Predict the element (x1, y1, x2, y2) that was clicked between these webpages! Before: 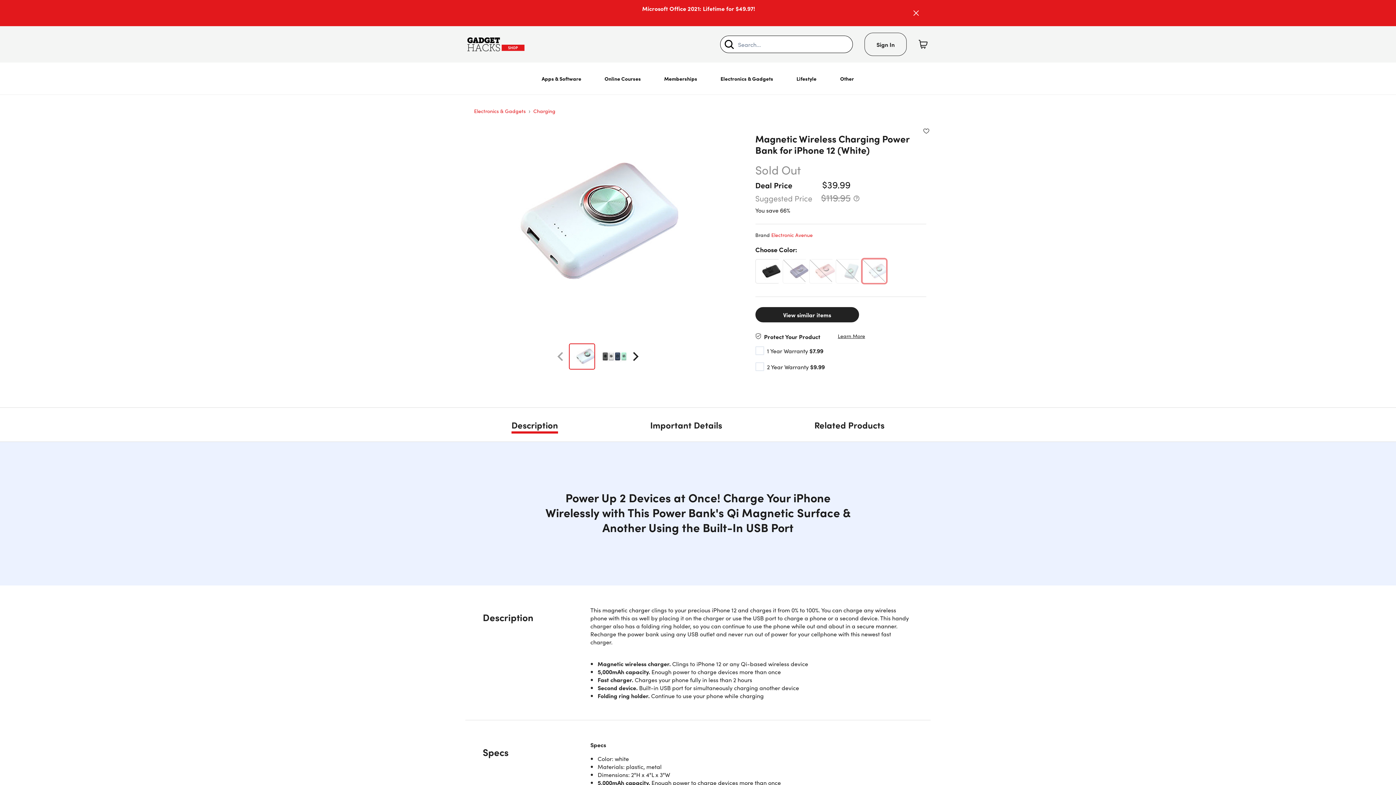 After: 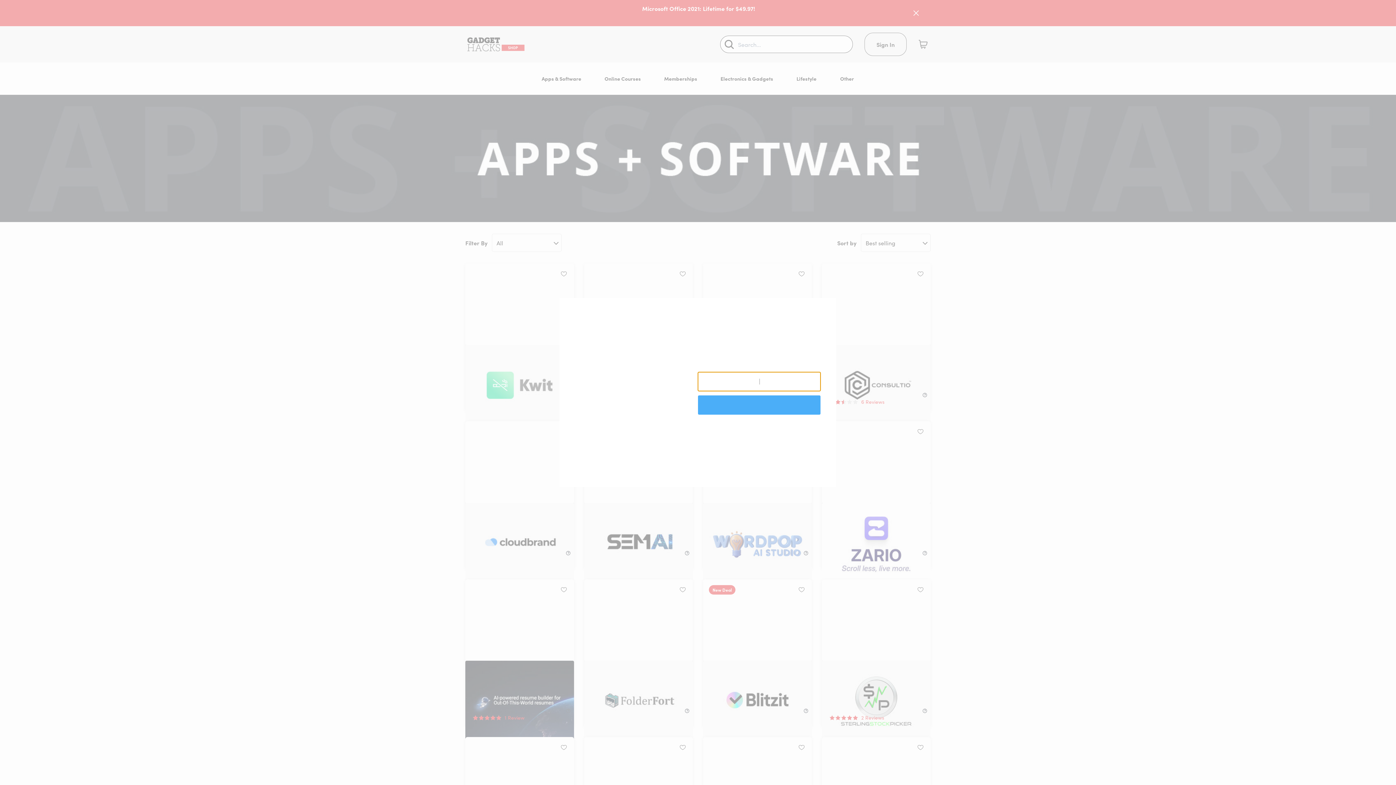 Action: label: Apps & Software bbox: (536, 62, 587, 94)